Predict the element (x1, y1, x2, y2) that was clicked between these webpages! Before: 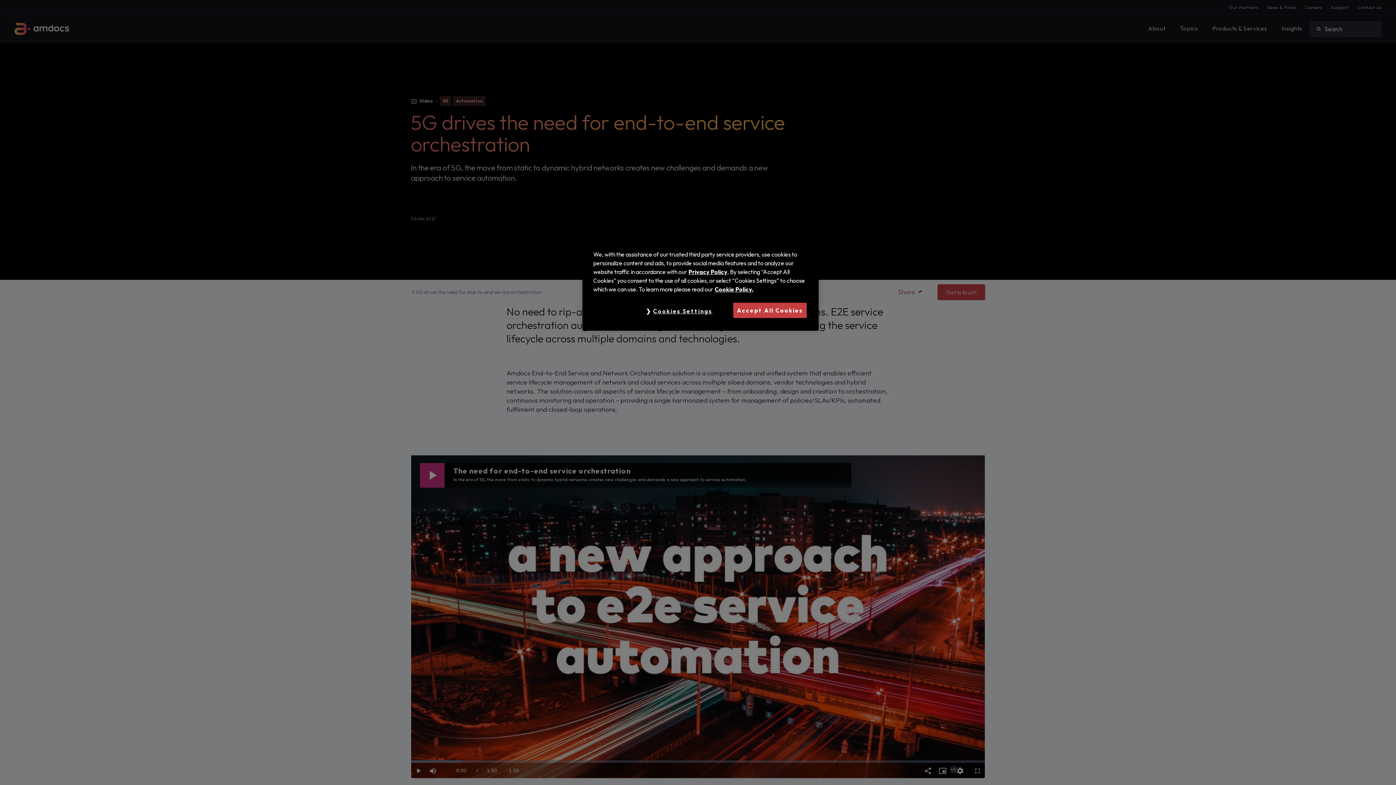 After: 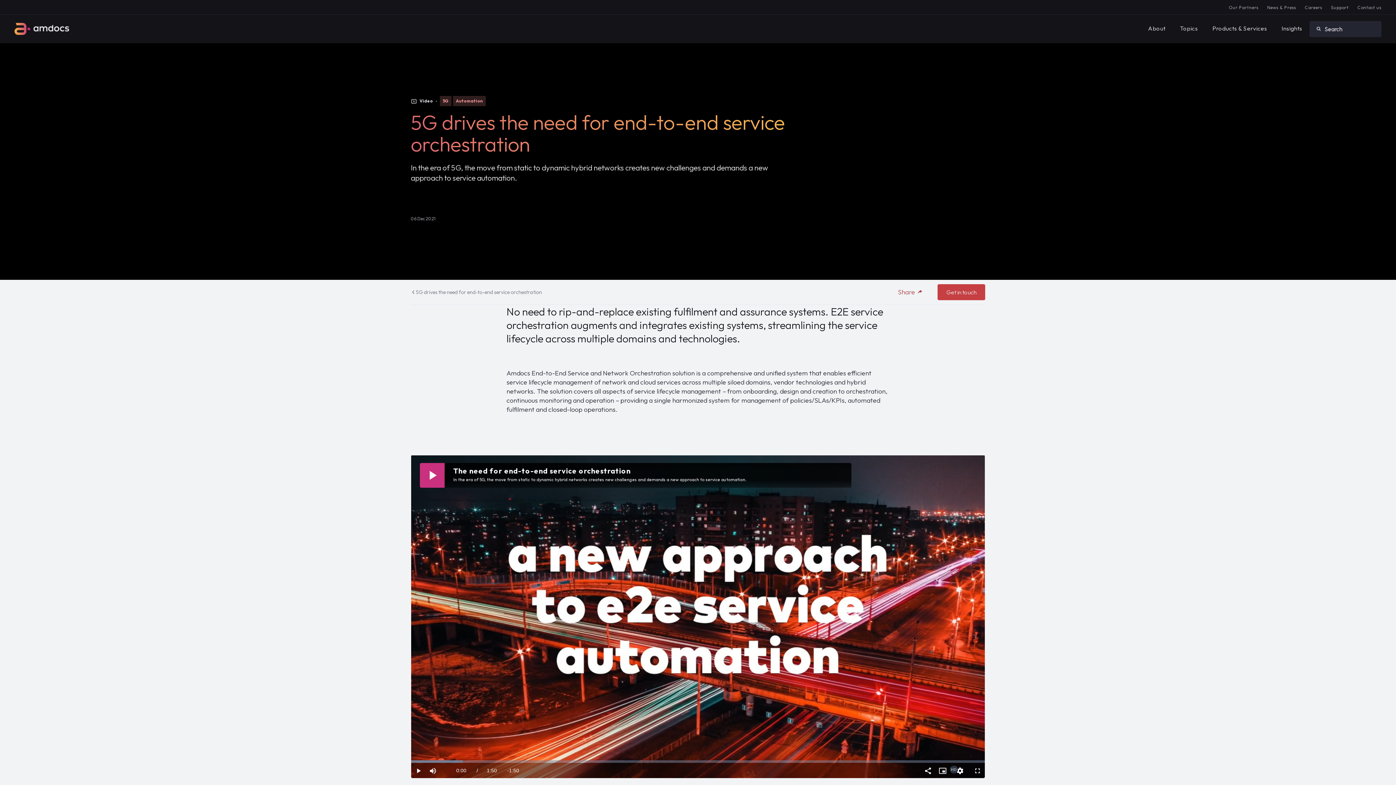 Action: bbox: (733, 302, 806, 318) label: Accept All Cookies